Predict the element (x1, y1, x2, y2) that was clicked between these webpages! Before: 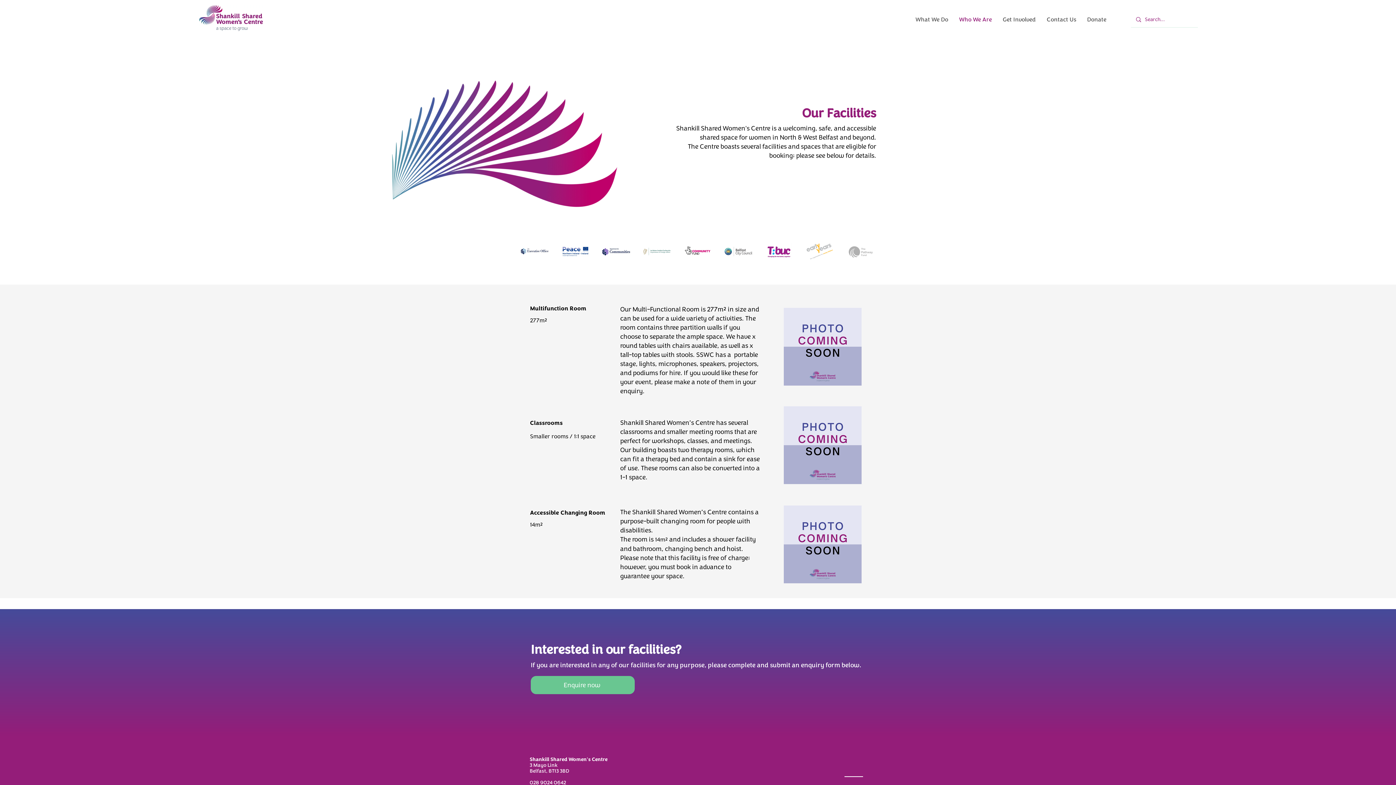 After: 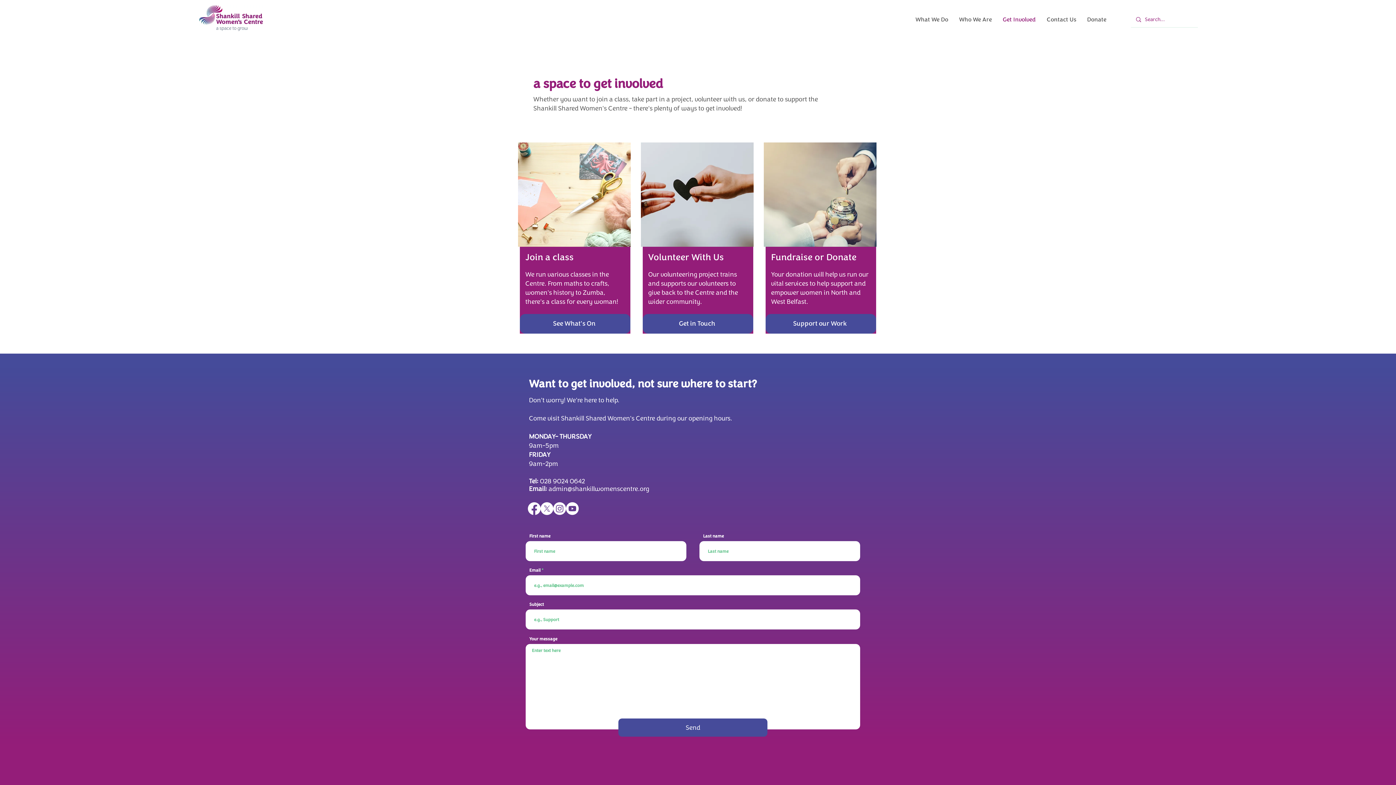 Action: label: Get Involved bbox: (997, 14, 1041, 25)